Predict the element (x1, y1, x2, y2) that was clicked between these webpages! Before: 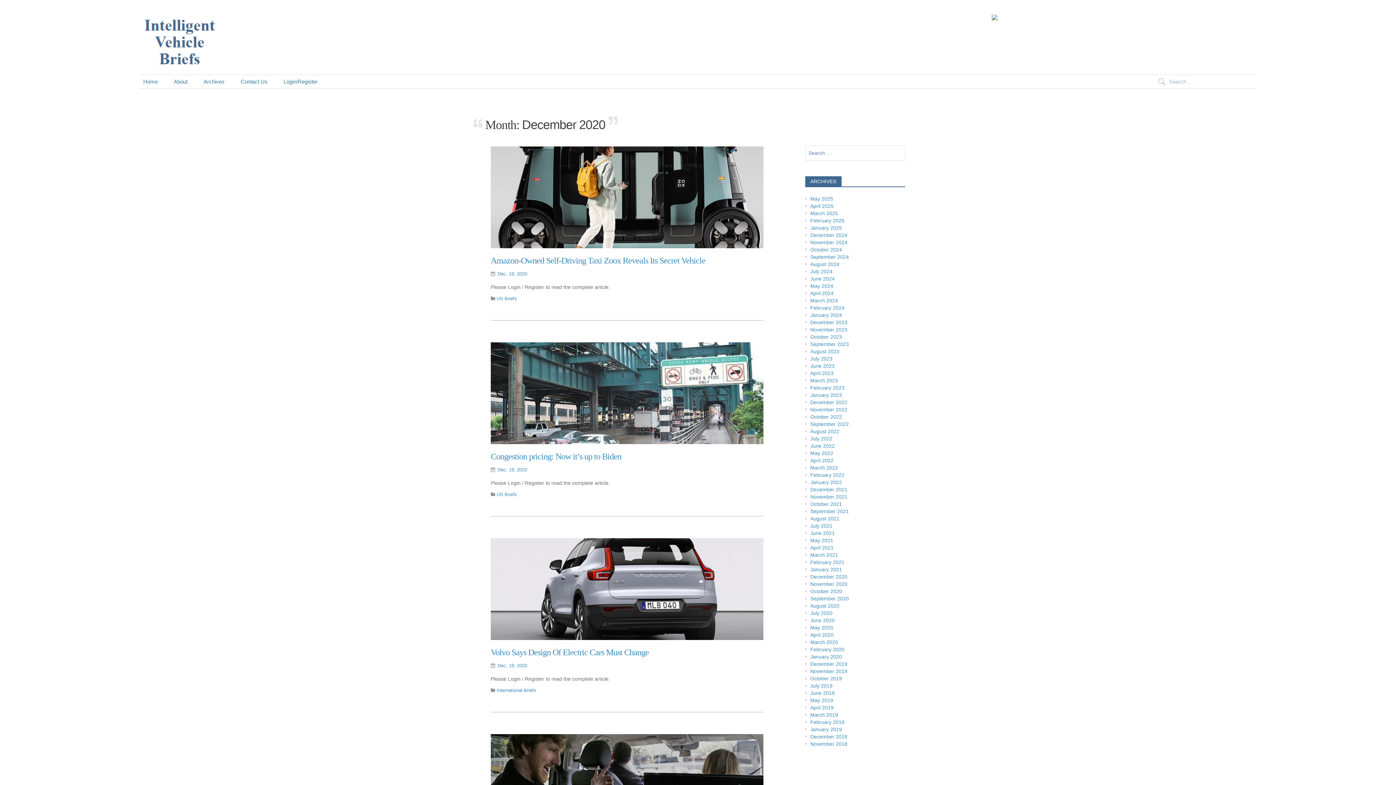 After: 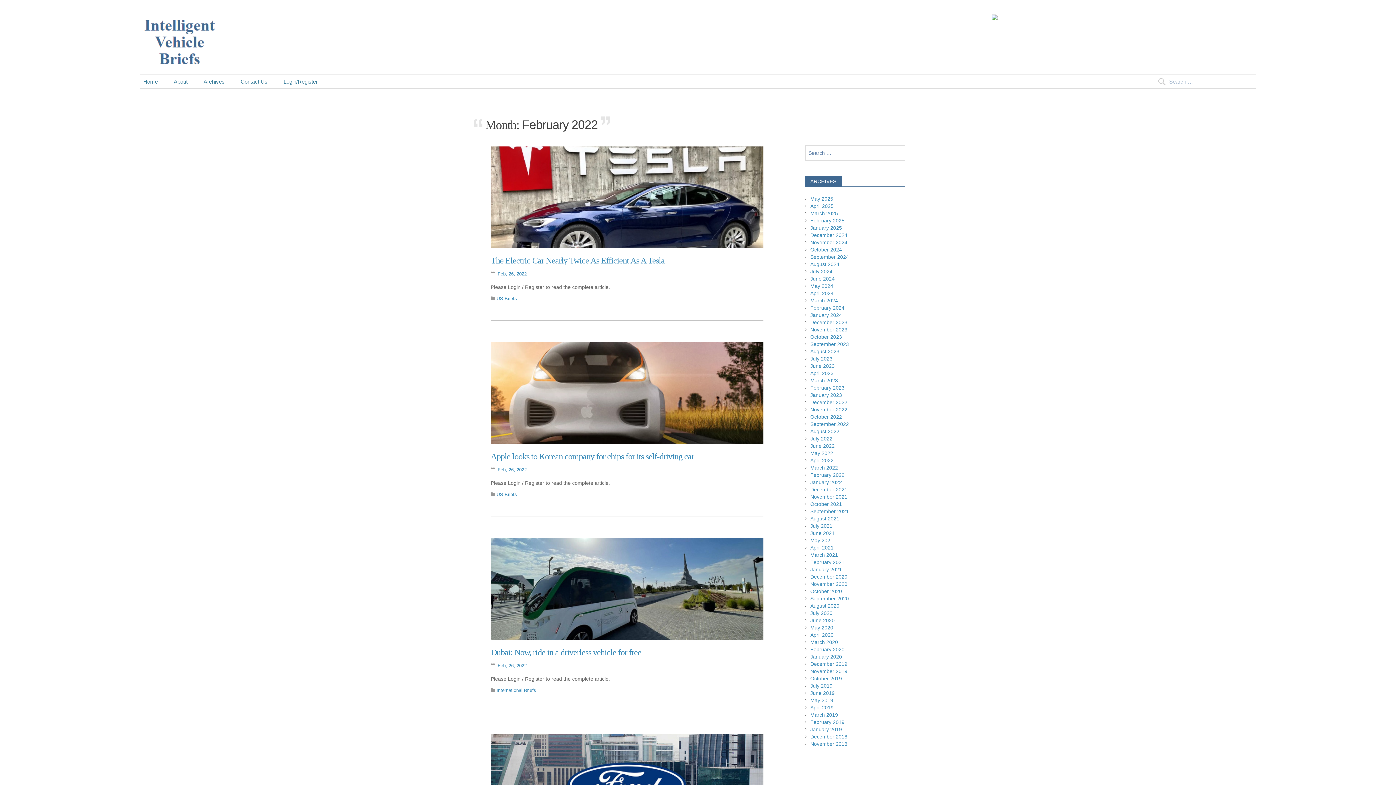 Action: label: February 2022 bbox: (810, 472, 844, 478)